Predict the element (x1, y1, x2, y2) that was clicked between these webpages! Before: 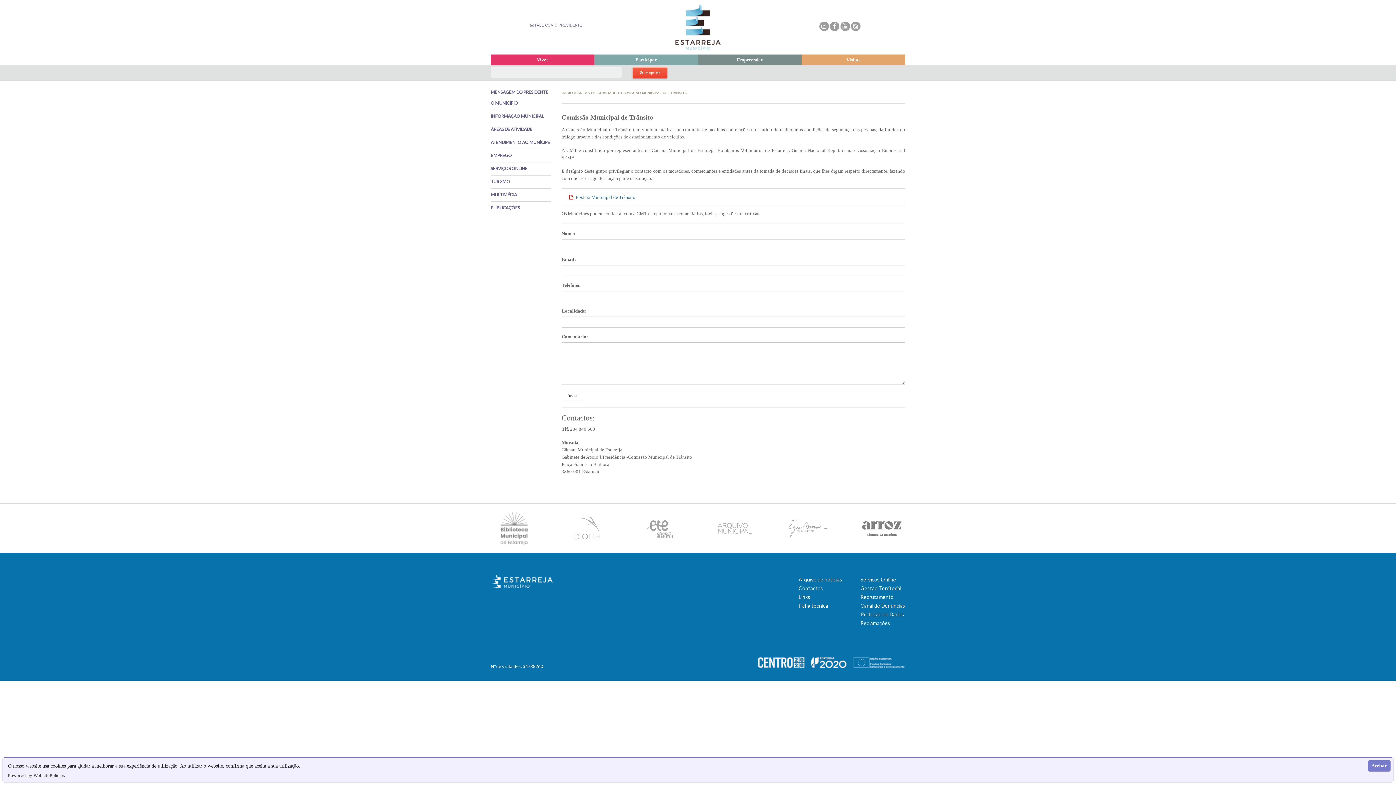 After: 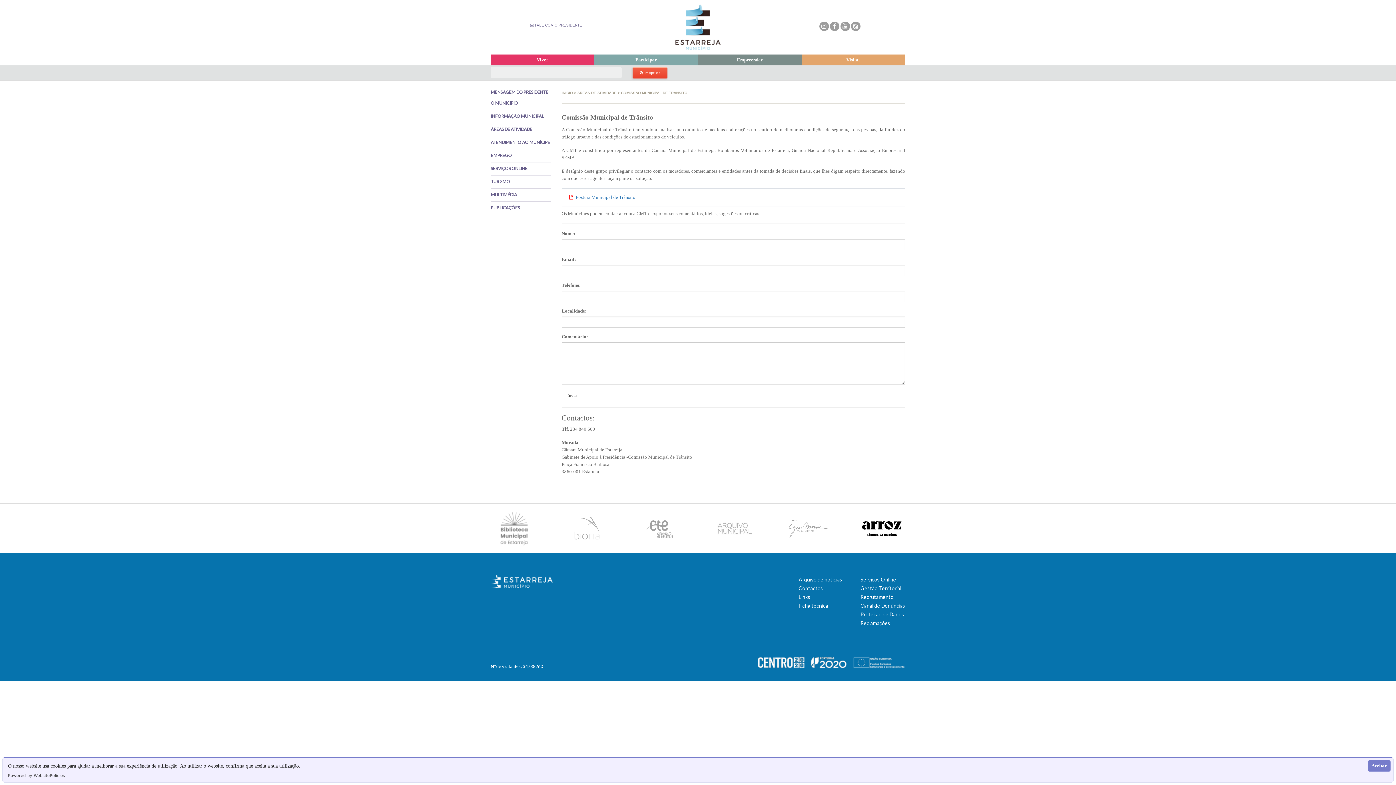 Action: bbox: (858, 507, 905, 549)